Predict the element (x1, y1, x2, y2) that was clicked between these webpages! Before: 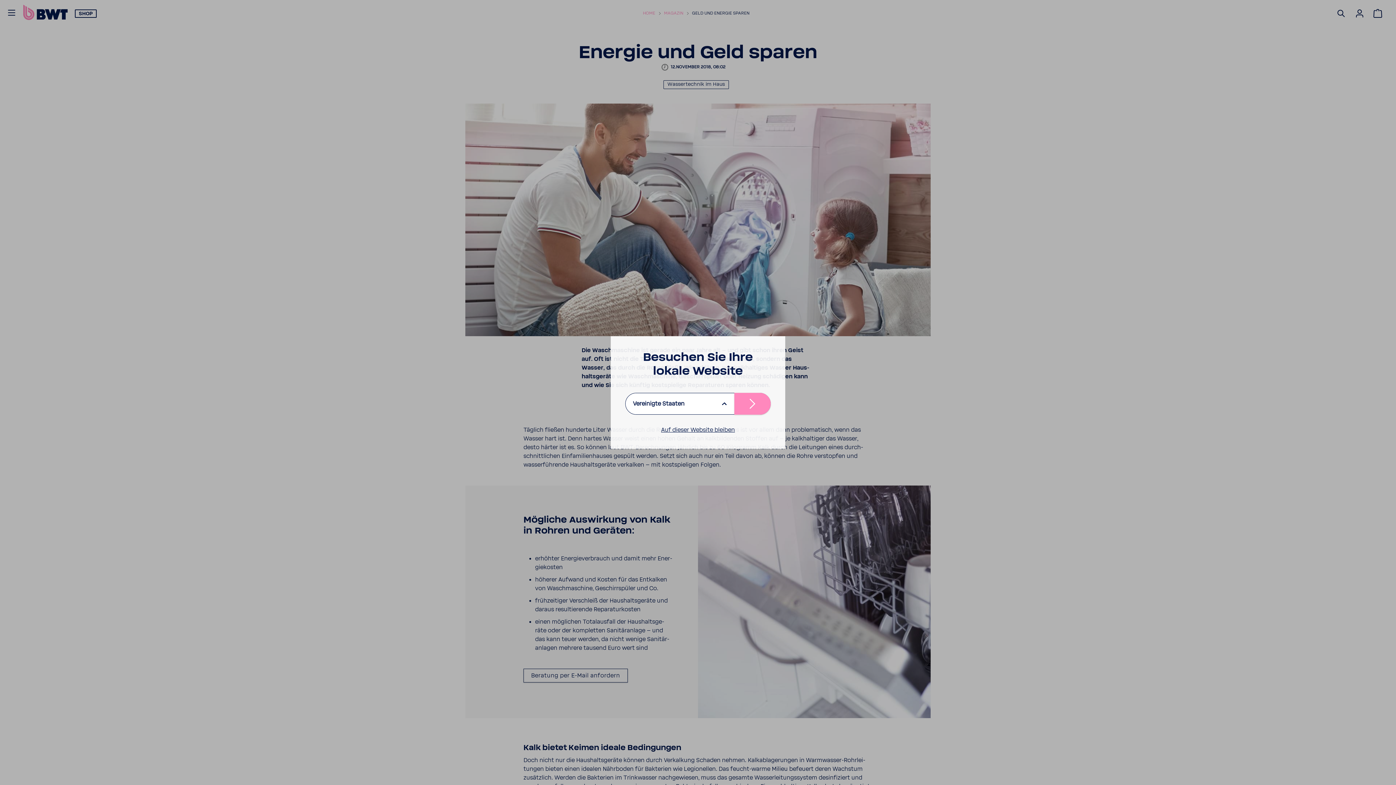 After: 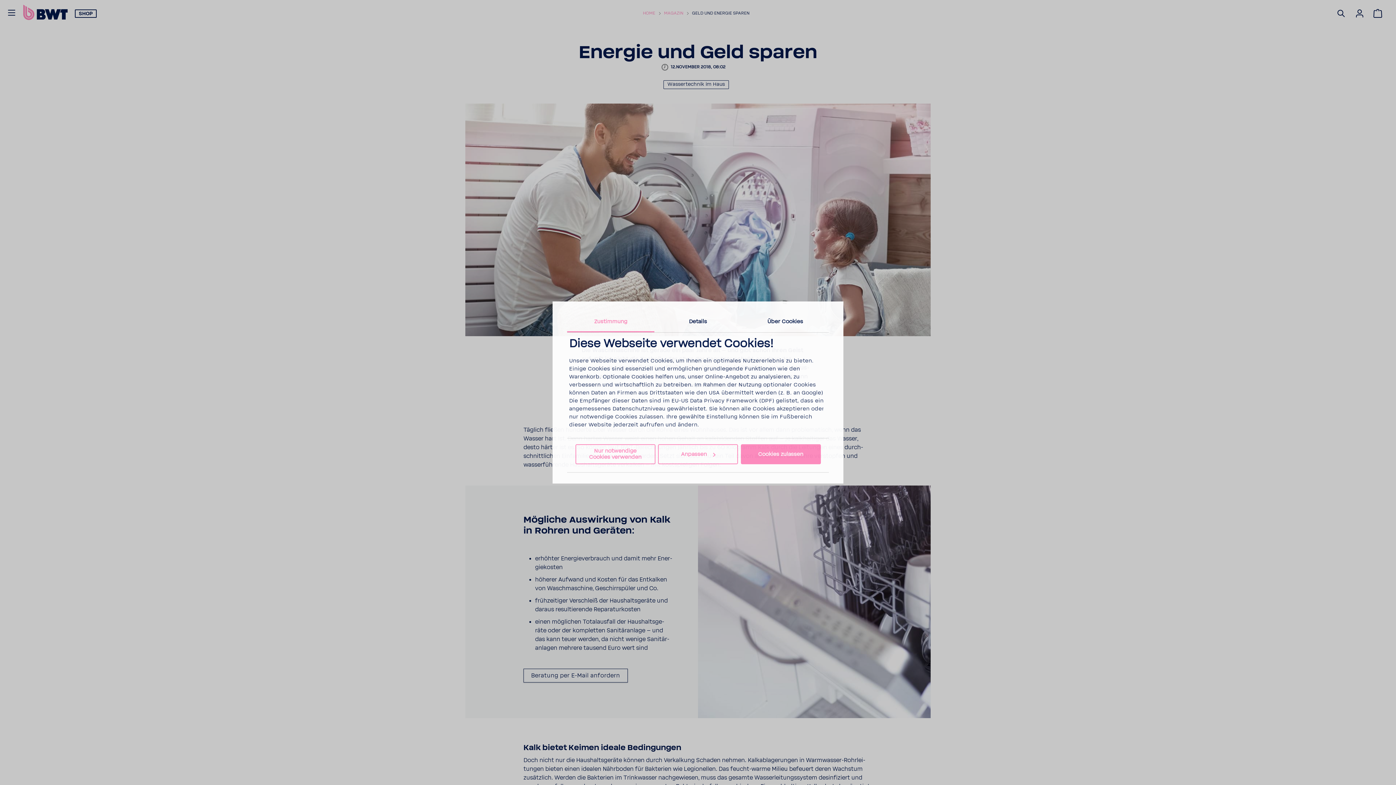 Action: label: Auf dieser Website bleiben bbox: (661, 426, 735, 433)